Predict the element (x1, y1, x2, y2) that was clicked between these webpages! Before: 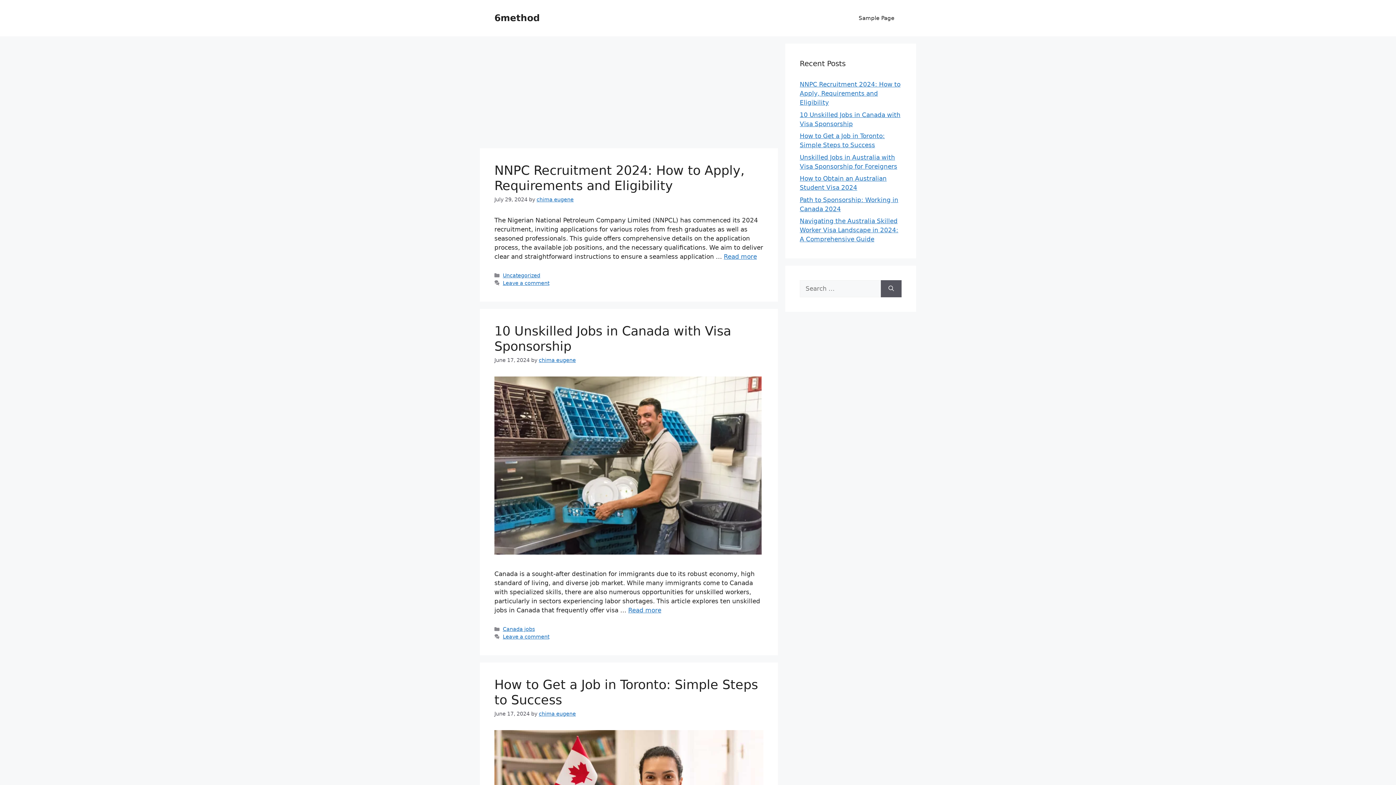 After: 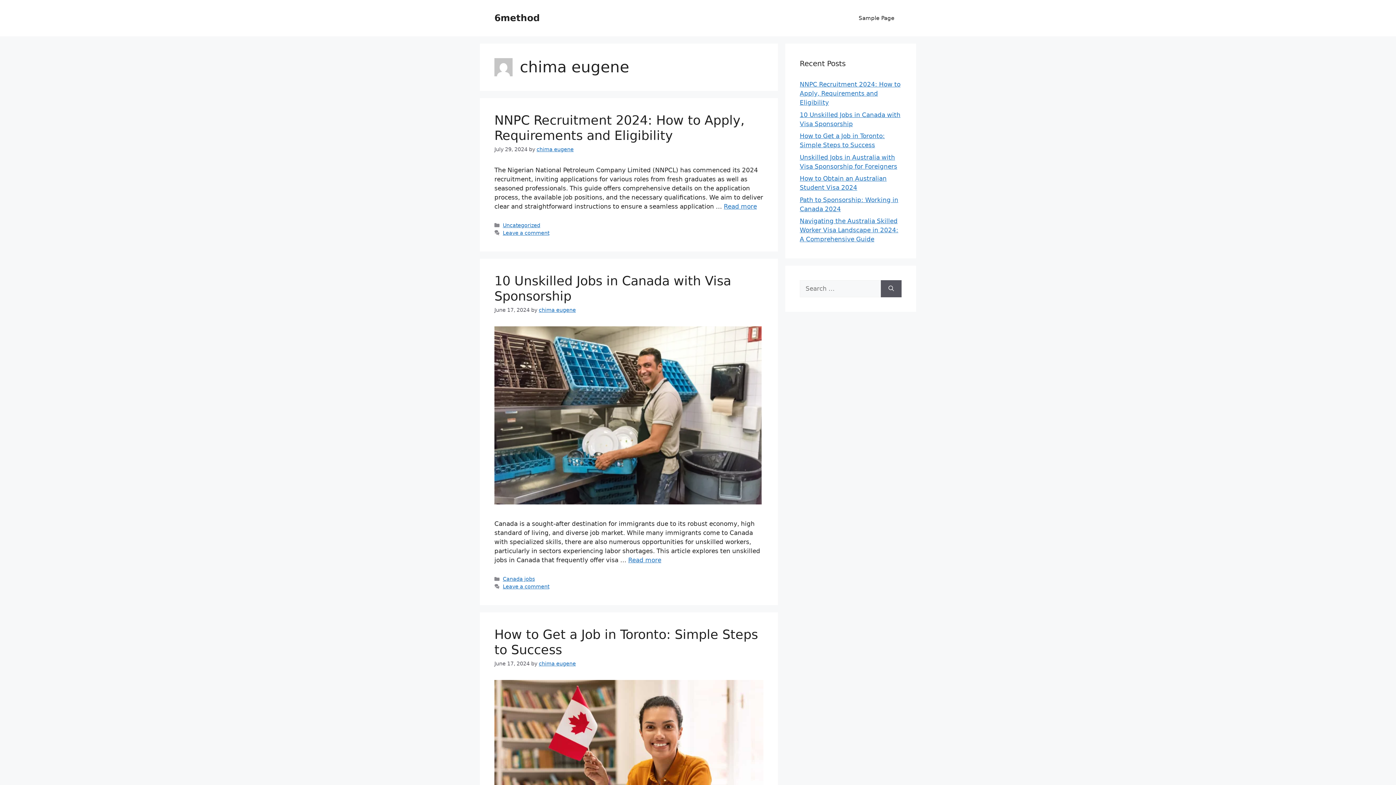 Action: bbox: (538, 357, 576, 363) label: chima eugene